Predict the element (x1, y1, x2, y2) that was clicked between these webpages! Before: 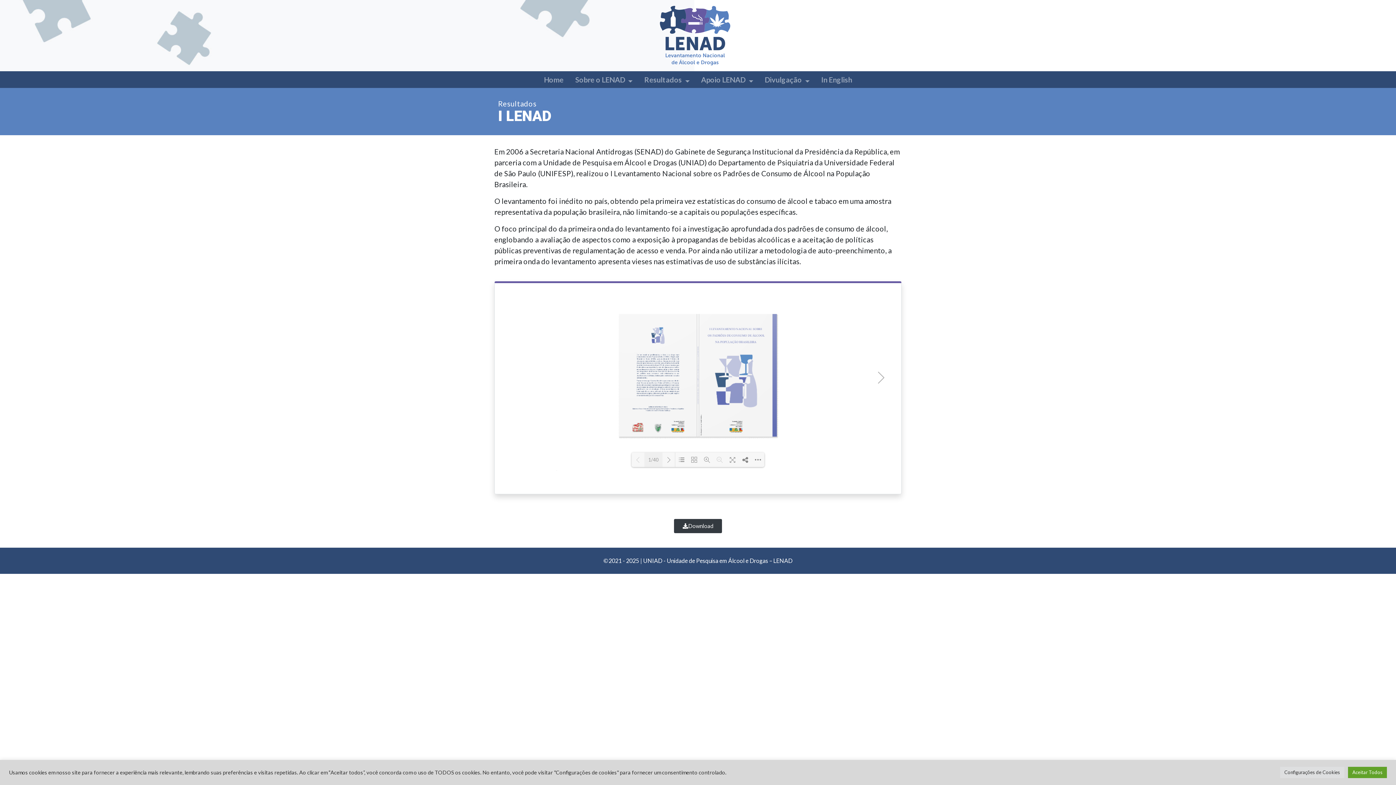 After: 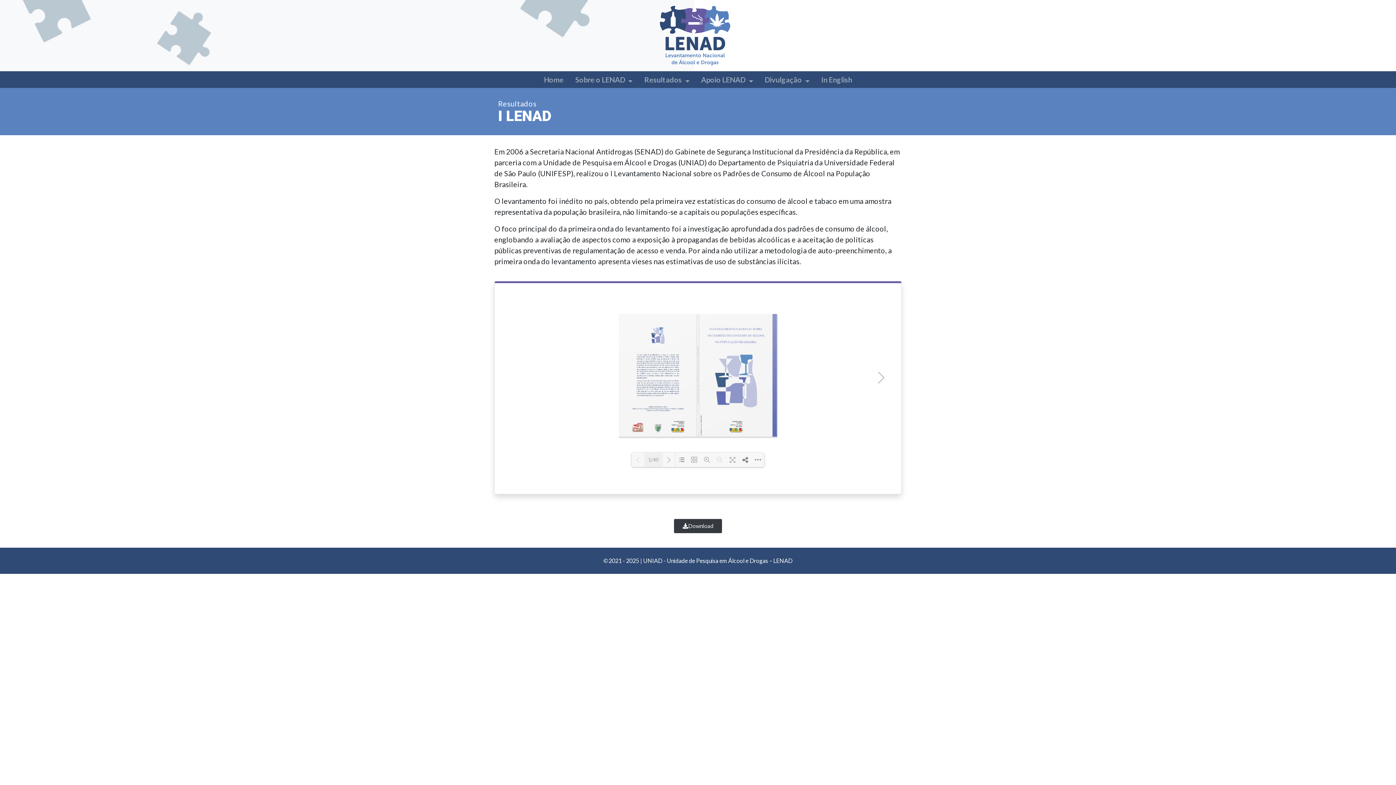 Action: bbox: (1348, 767, 1387, 778) label: Aceitar Todos